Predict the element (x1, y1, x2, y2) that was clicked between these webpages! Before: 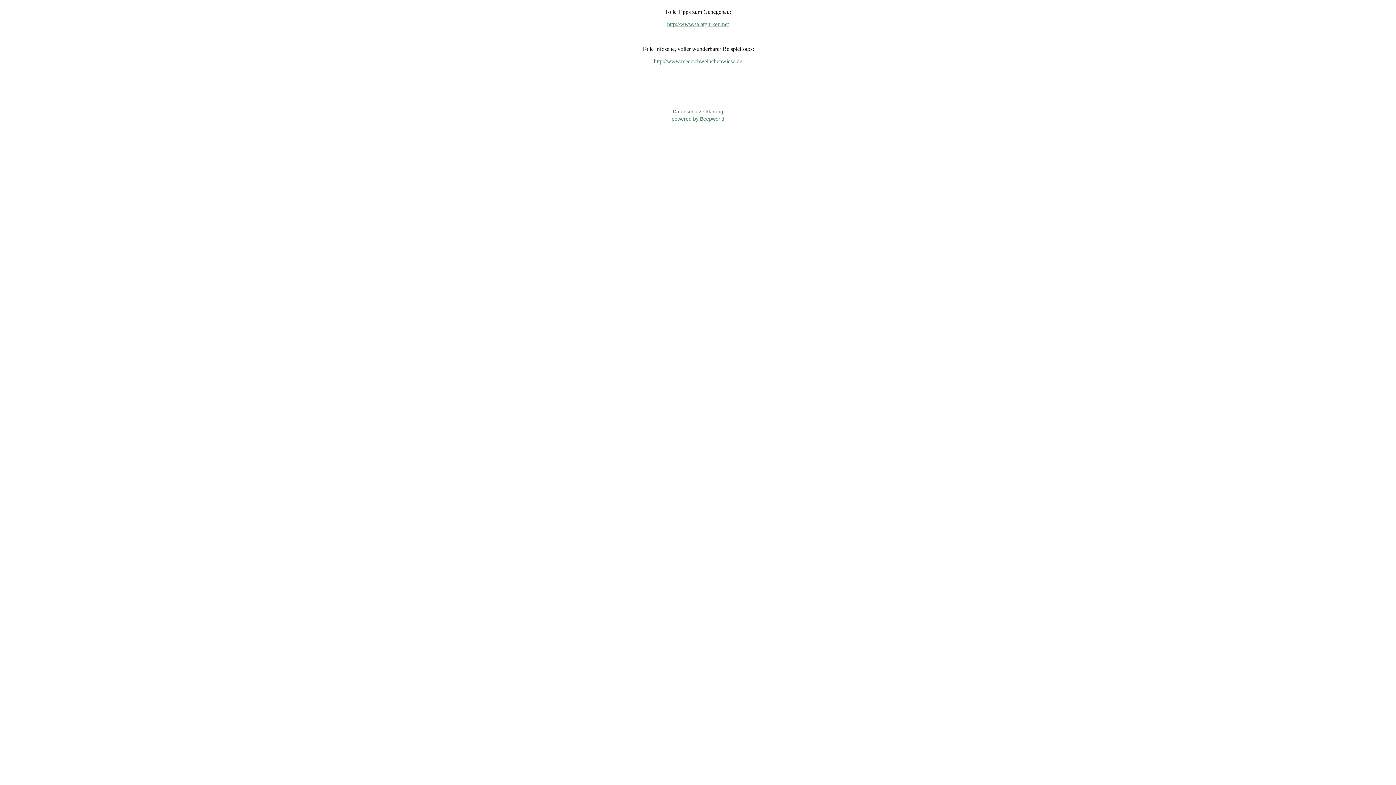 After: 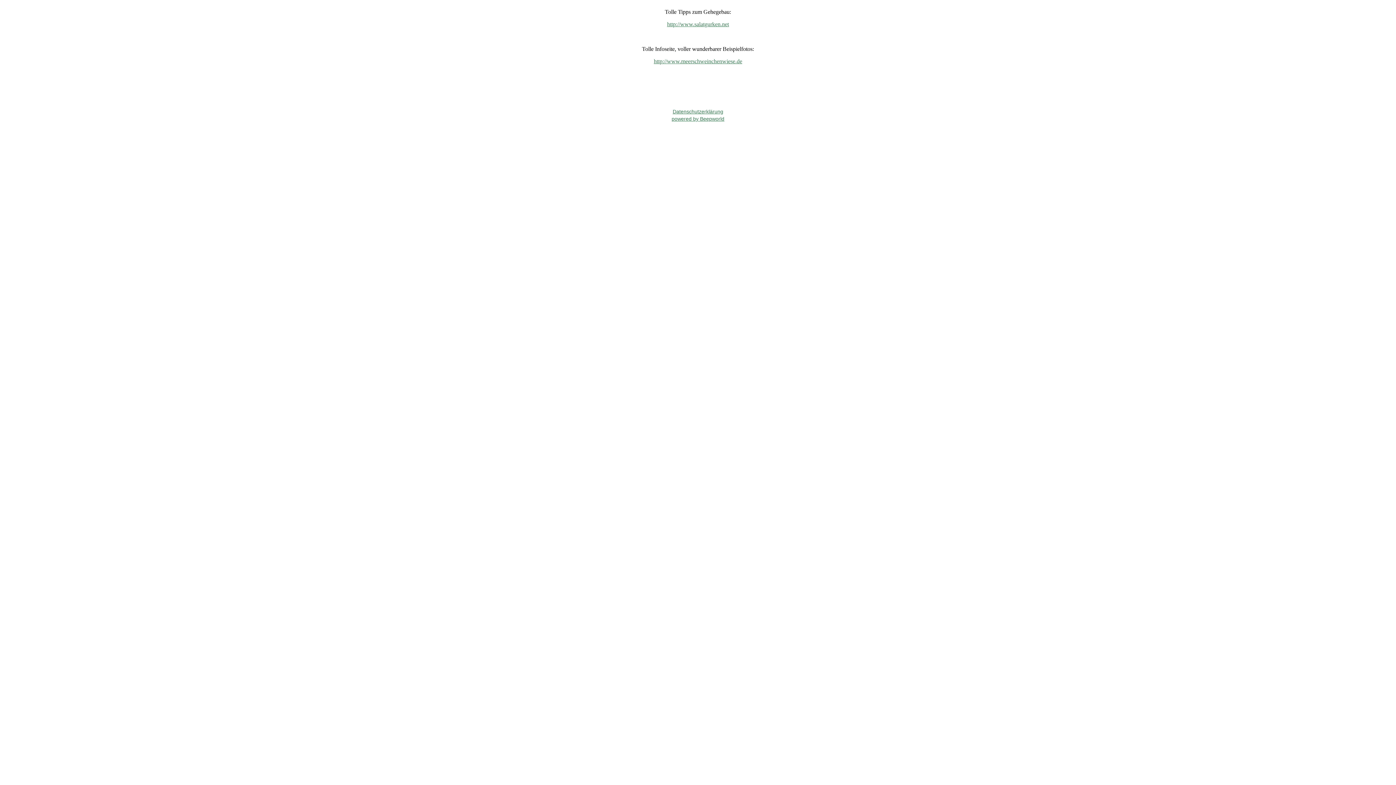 Action: label: http://www.salatgurken.net bbox: (667, 21, 729, 27)